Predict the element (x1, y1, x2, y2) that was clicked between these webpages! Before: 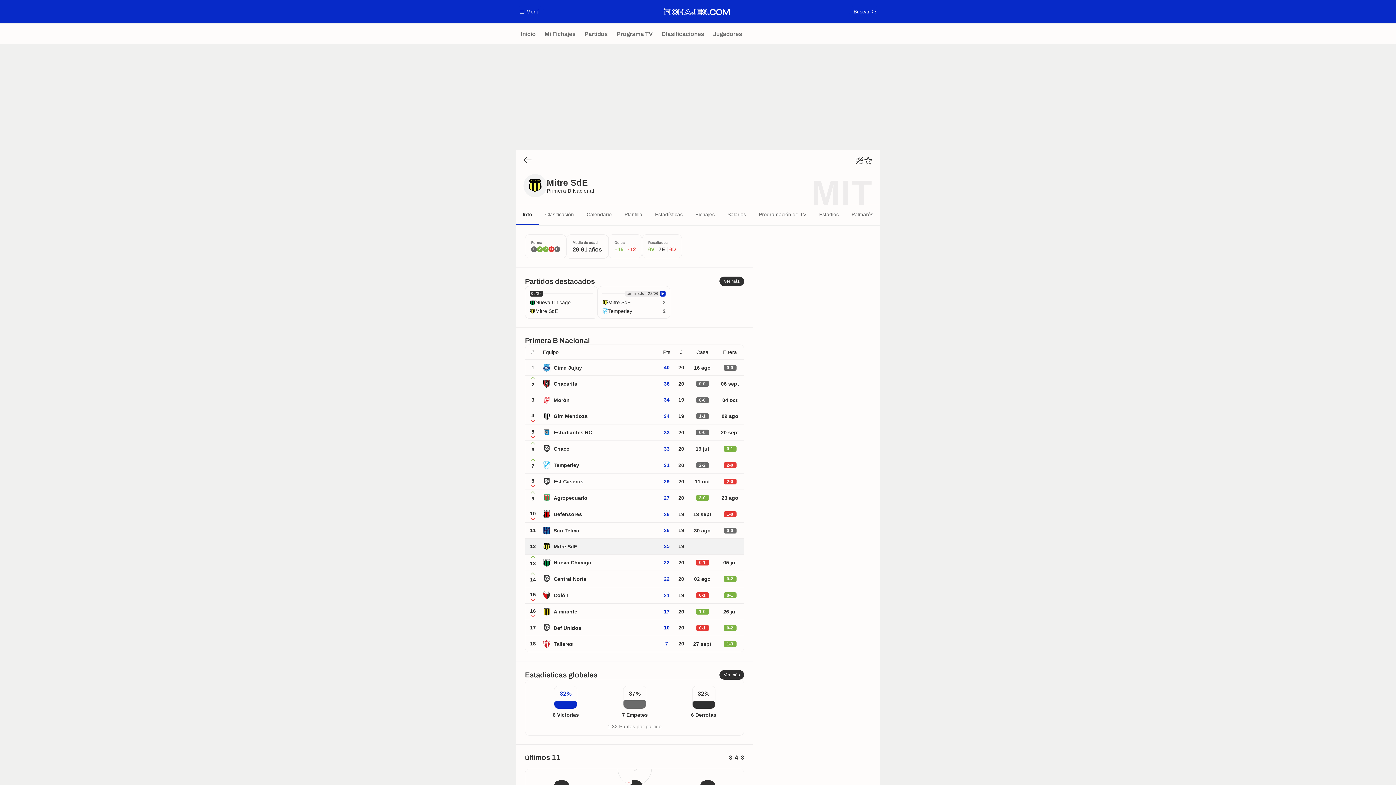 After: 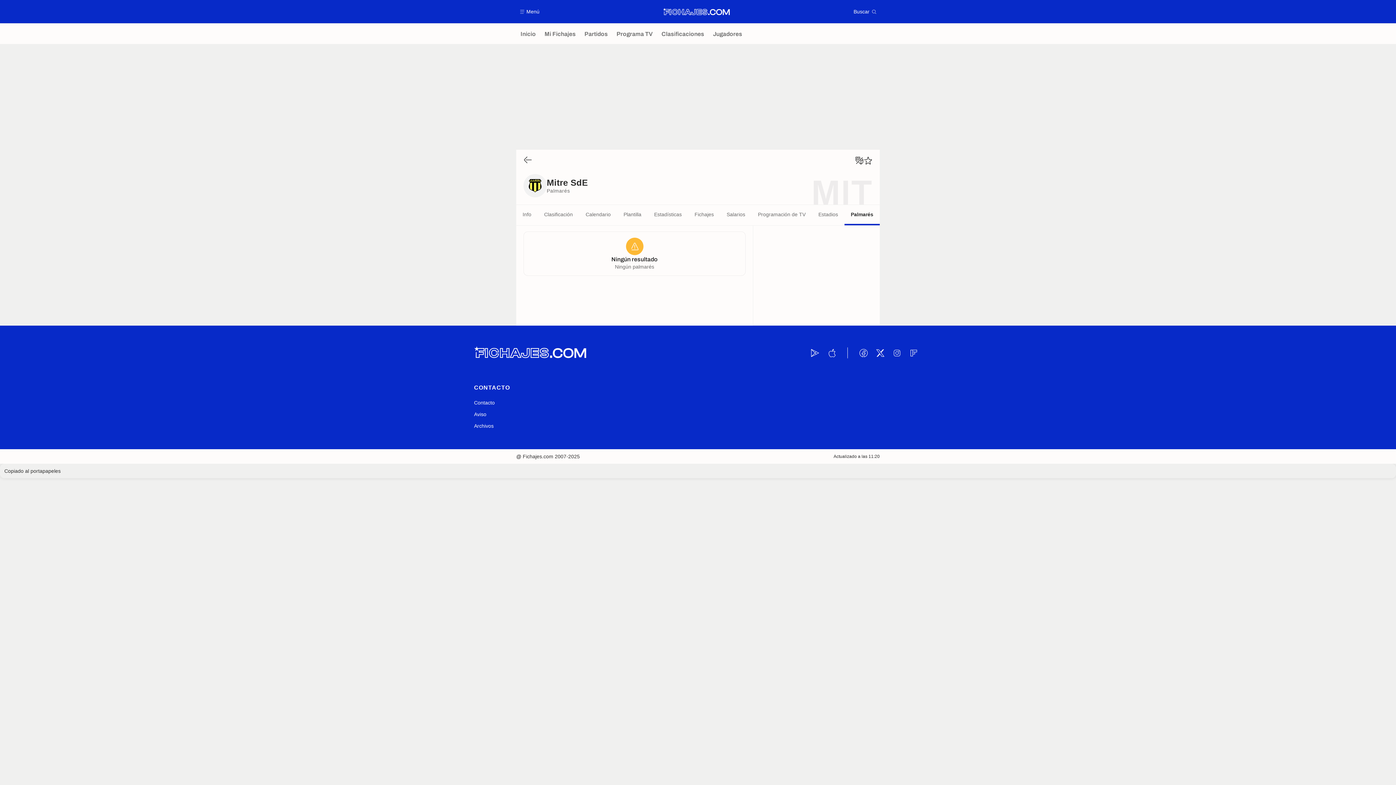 Action: bbox: (845, 205, 879, 225) label: Palmarés